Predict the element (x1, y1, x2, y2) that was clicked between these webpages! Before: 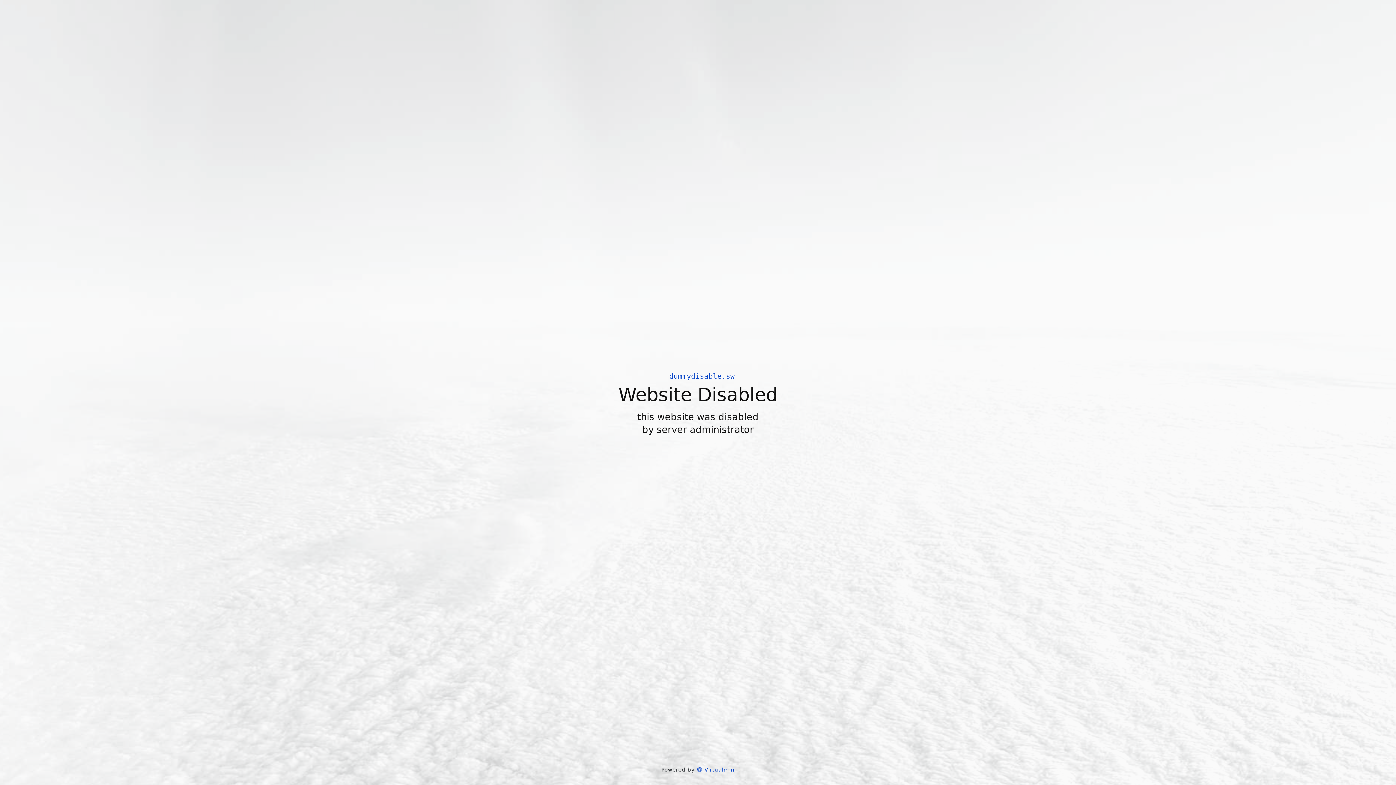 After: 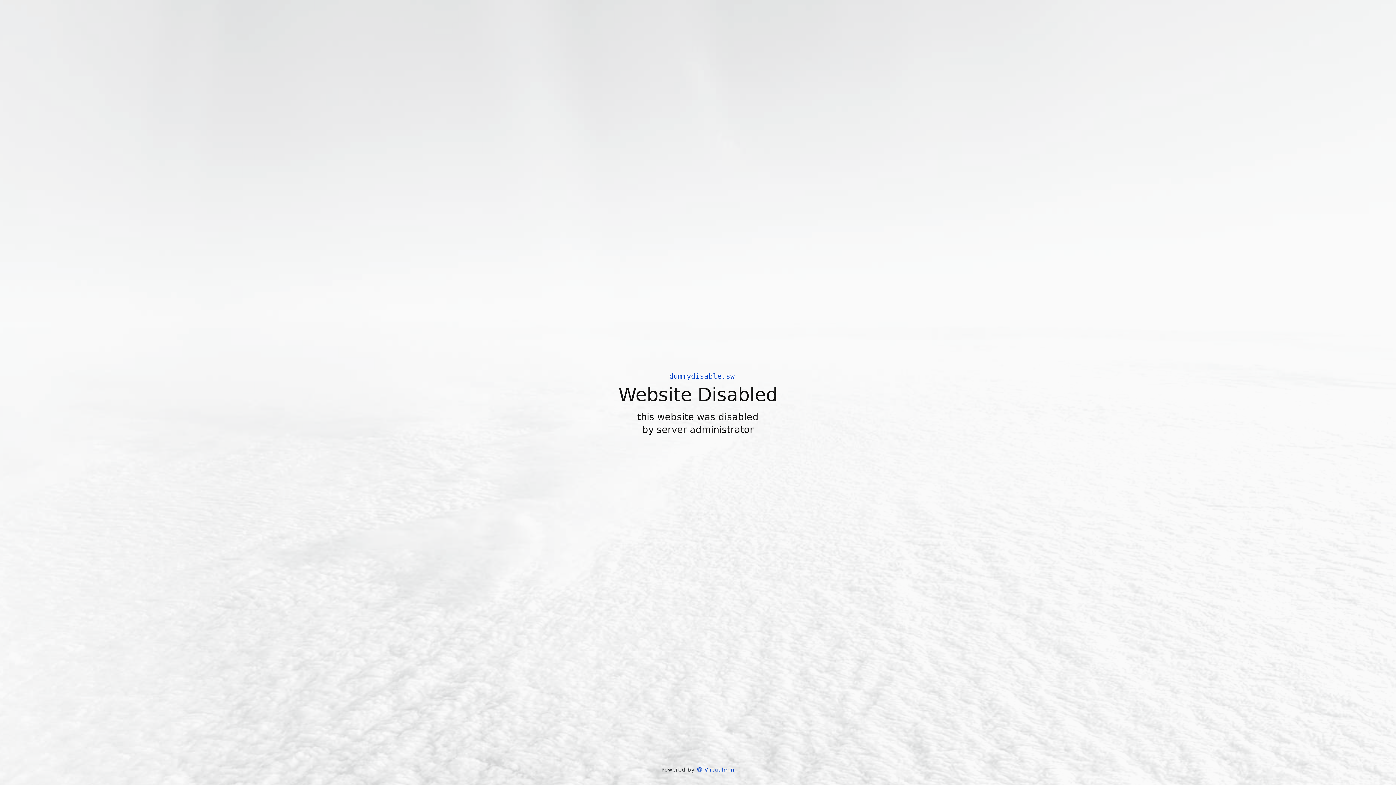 Action: label:  Virtualmin bbox: (697, 766, 734, 773)